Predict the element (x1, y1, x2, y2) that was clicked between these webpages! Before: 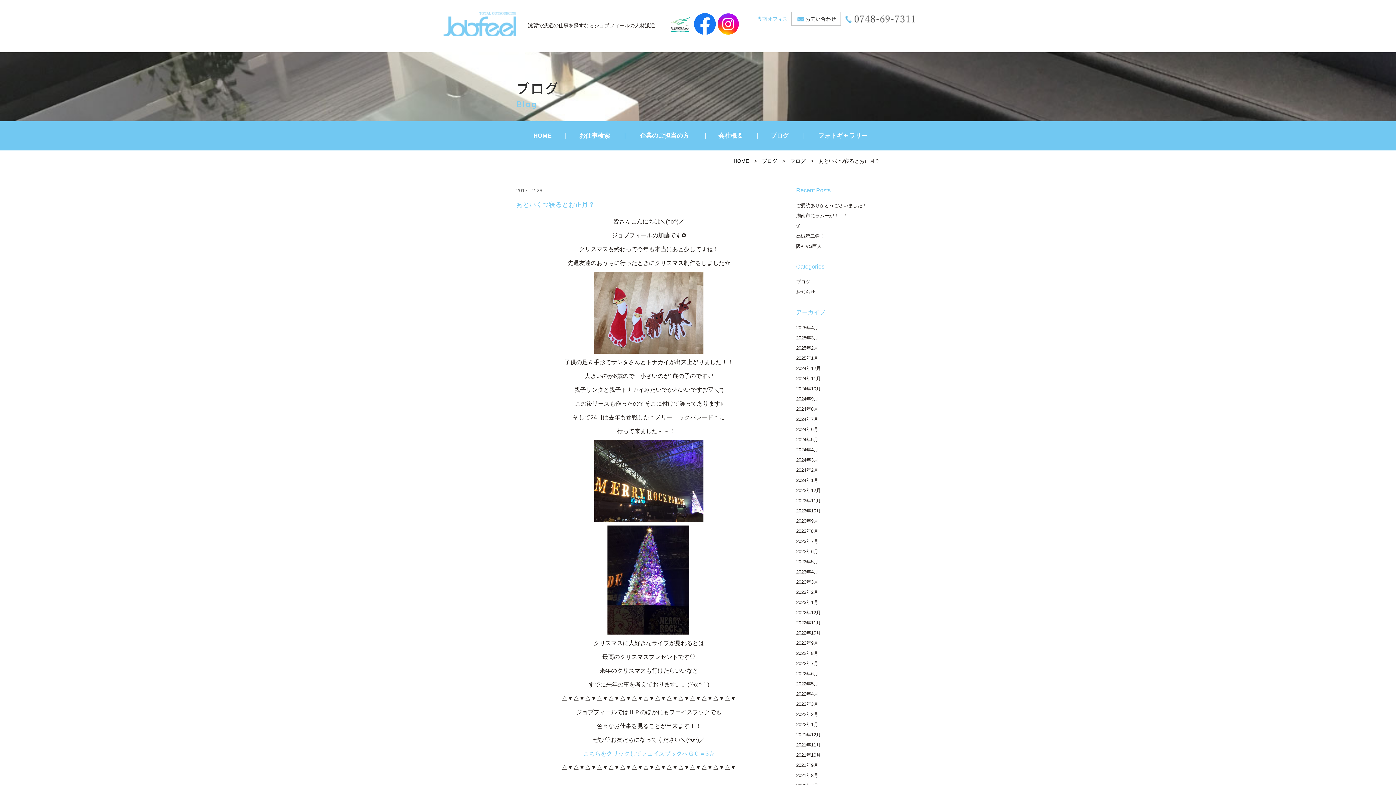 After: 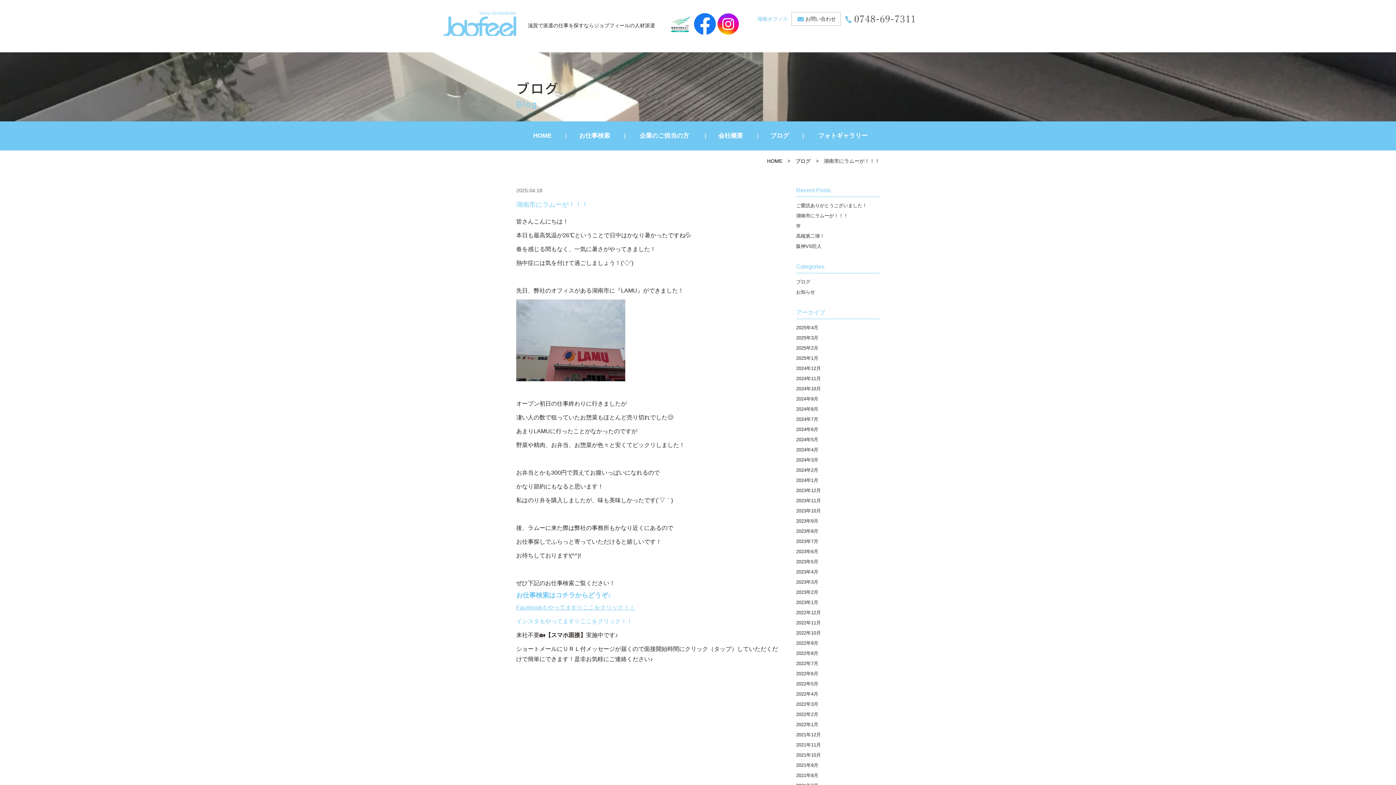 Action: bbox: (796, 210, 880, 221) label: 湖南市にラムーが！！！